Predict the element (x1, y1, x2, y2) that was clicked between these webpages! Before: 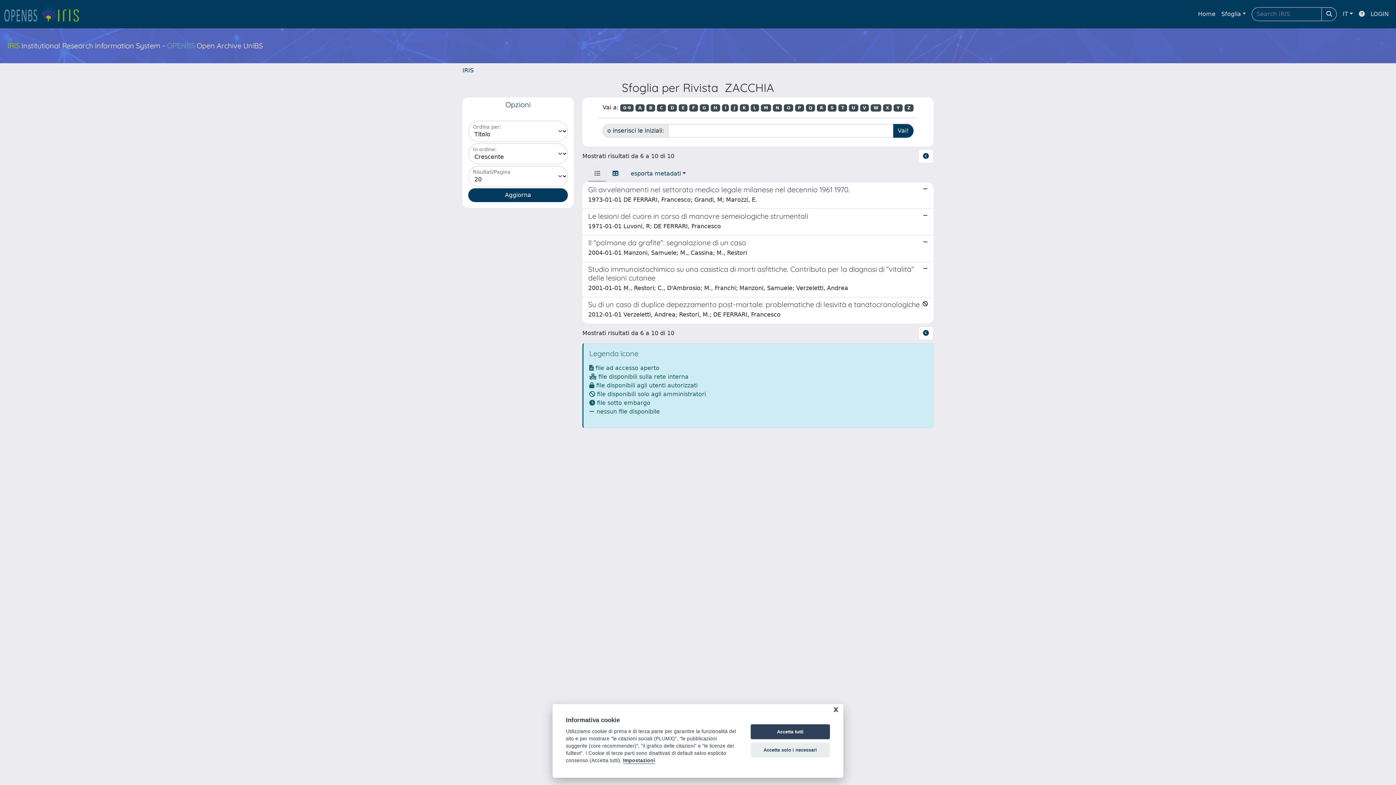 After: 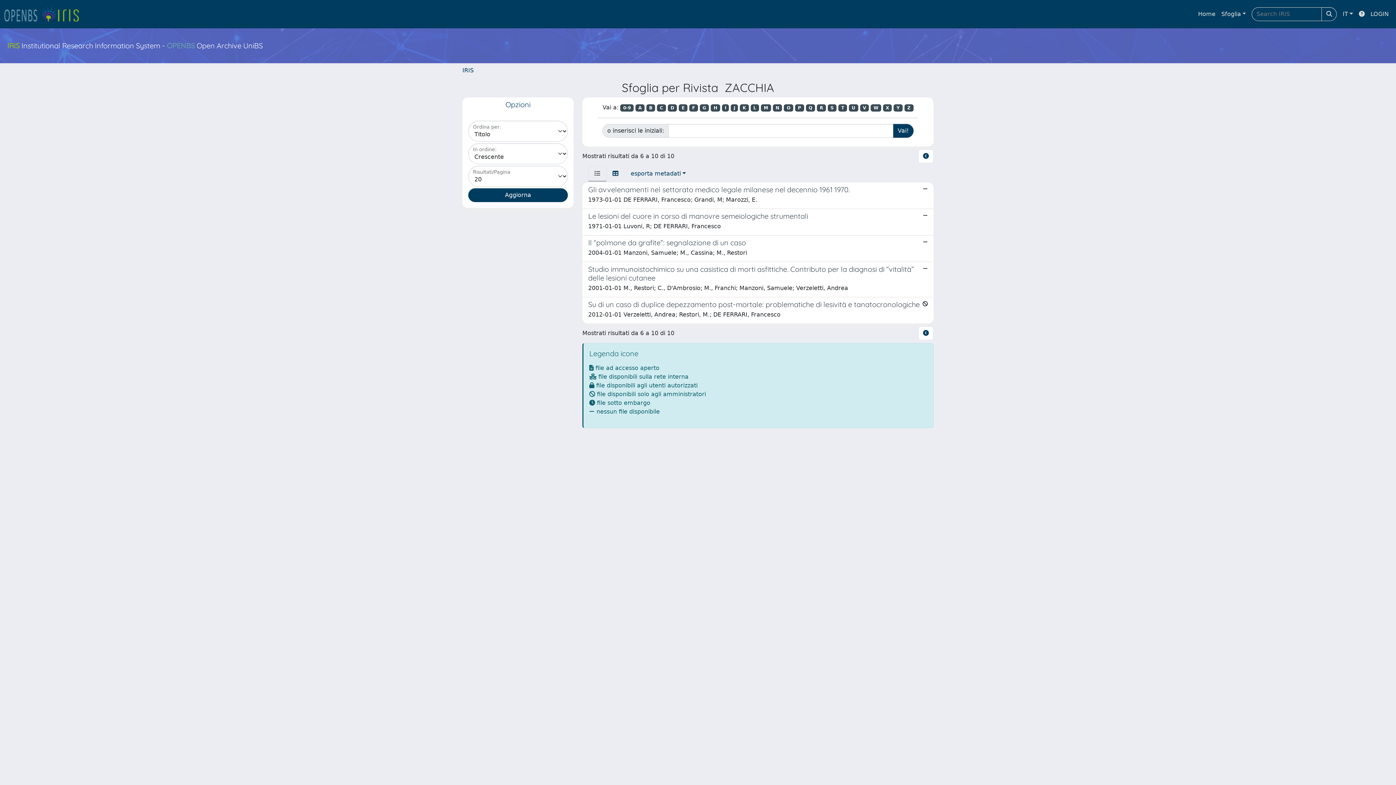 Action: label: Accetta tutti bbox: (750, 724, 830, 739)